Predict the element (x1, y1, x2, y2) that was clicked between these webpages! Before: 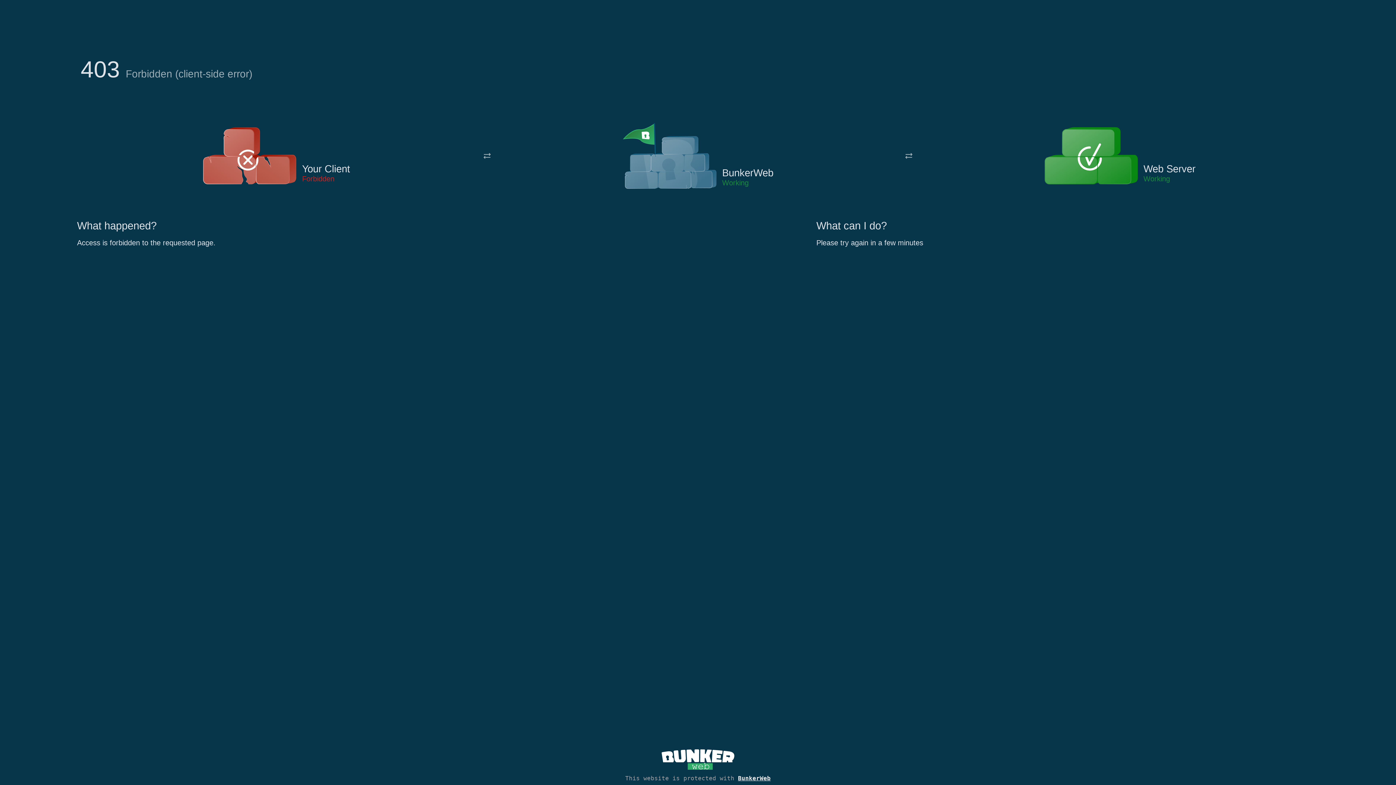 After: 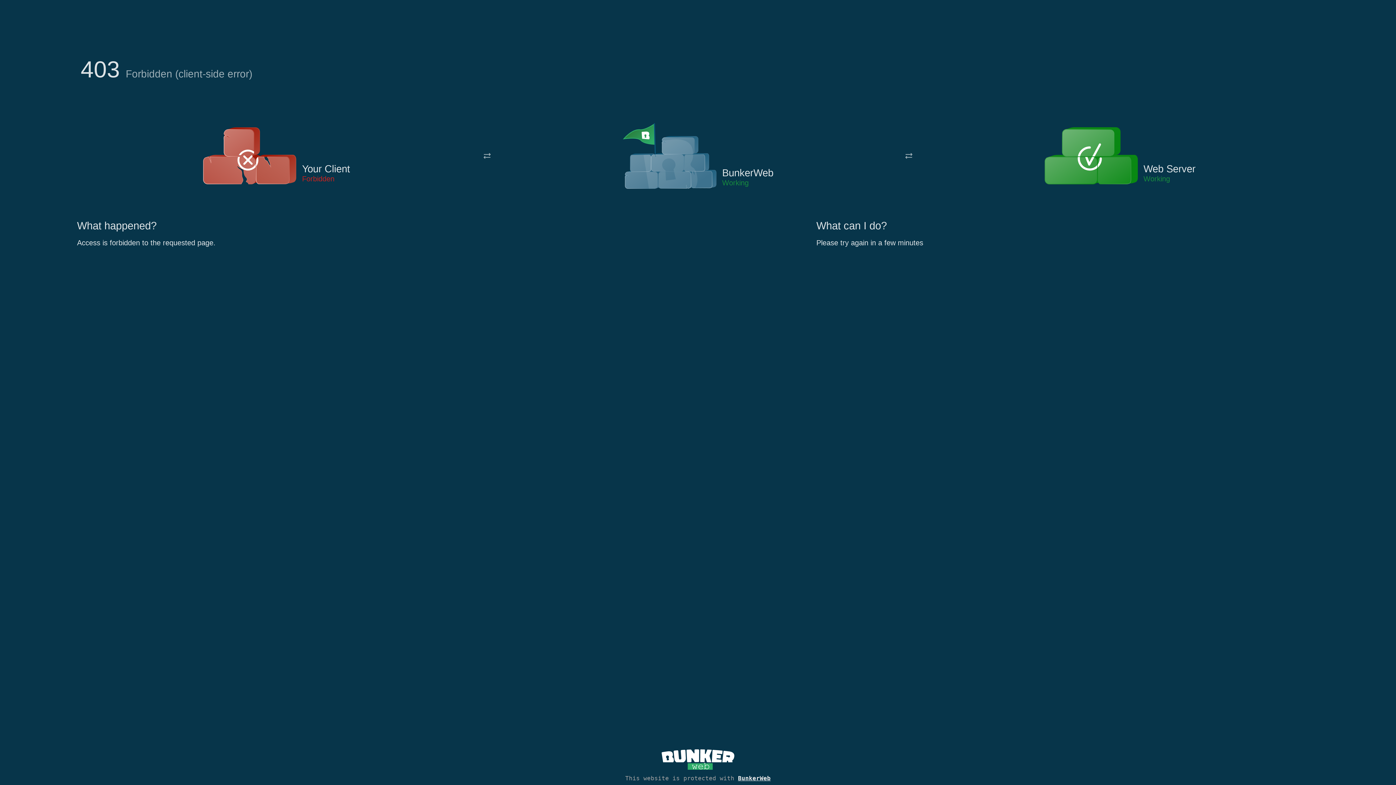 Action: bbox: (622, 122, 717, 191)